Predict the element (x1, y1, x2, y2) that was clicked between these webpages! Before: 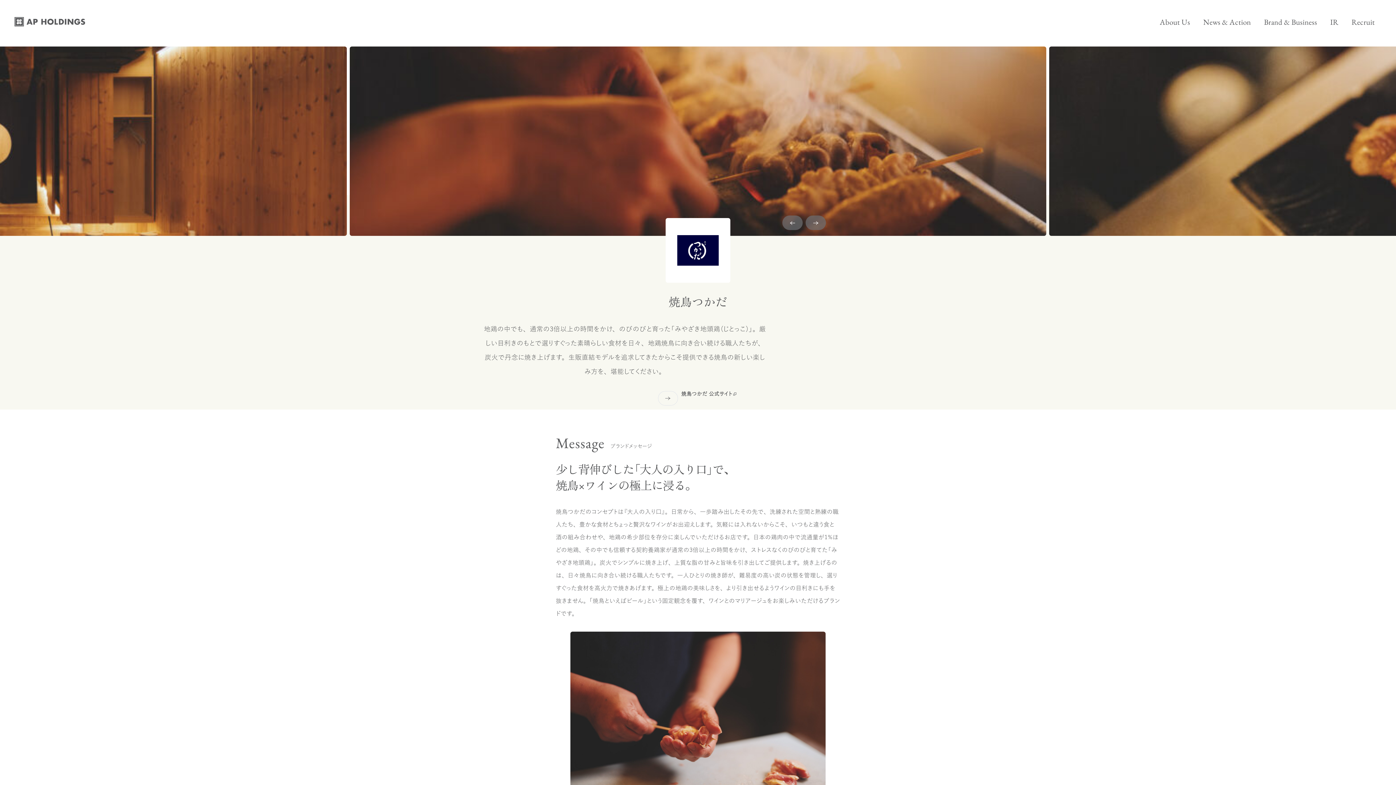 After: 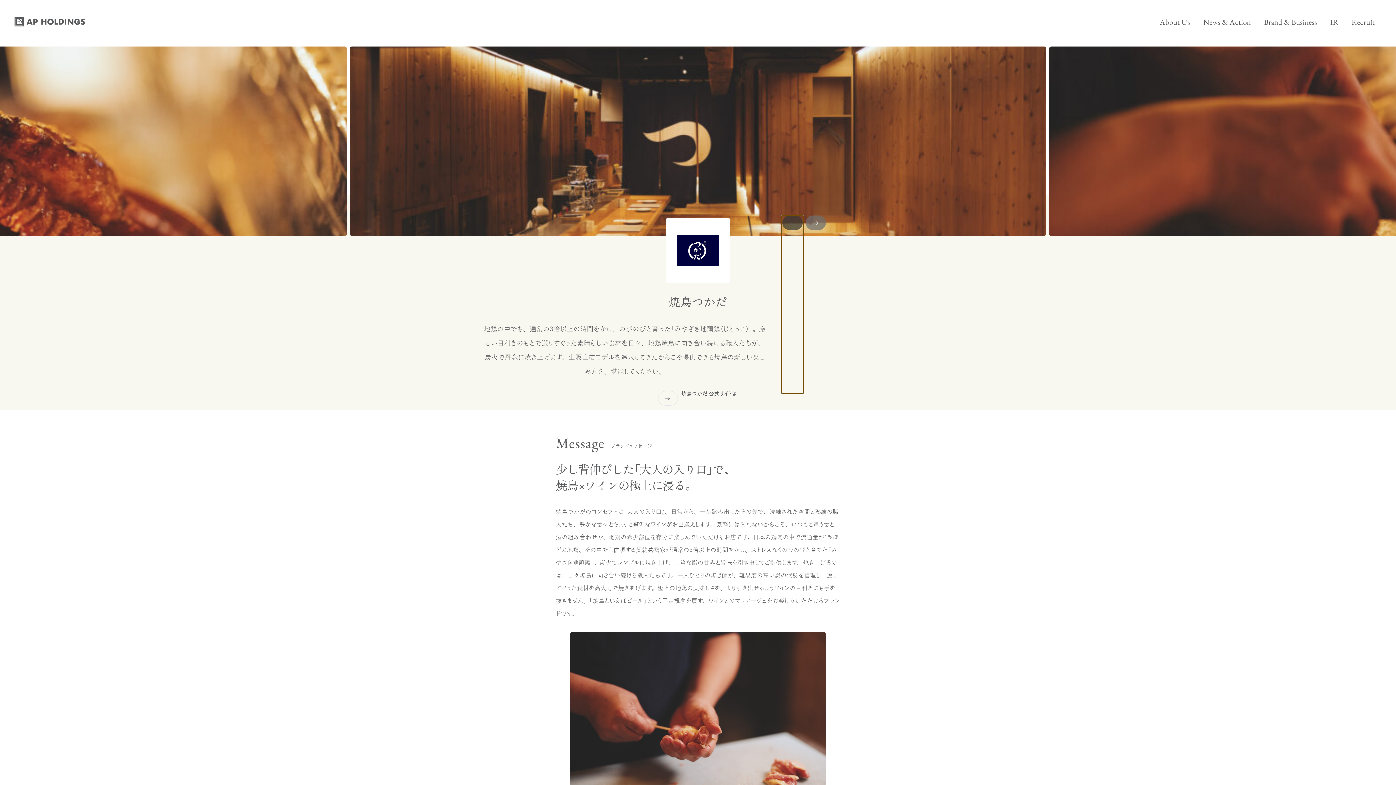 Action: label: Previous slide bbox: (782, 215, 802, 230)